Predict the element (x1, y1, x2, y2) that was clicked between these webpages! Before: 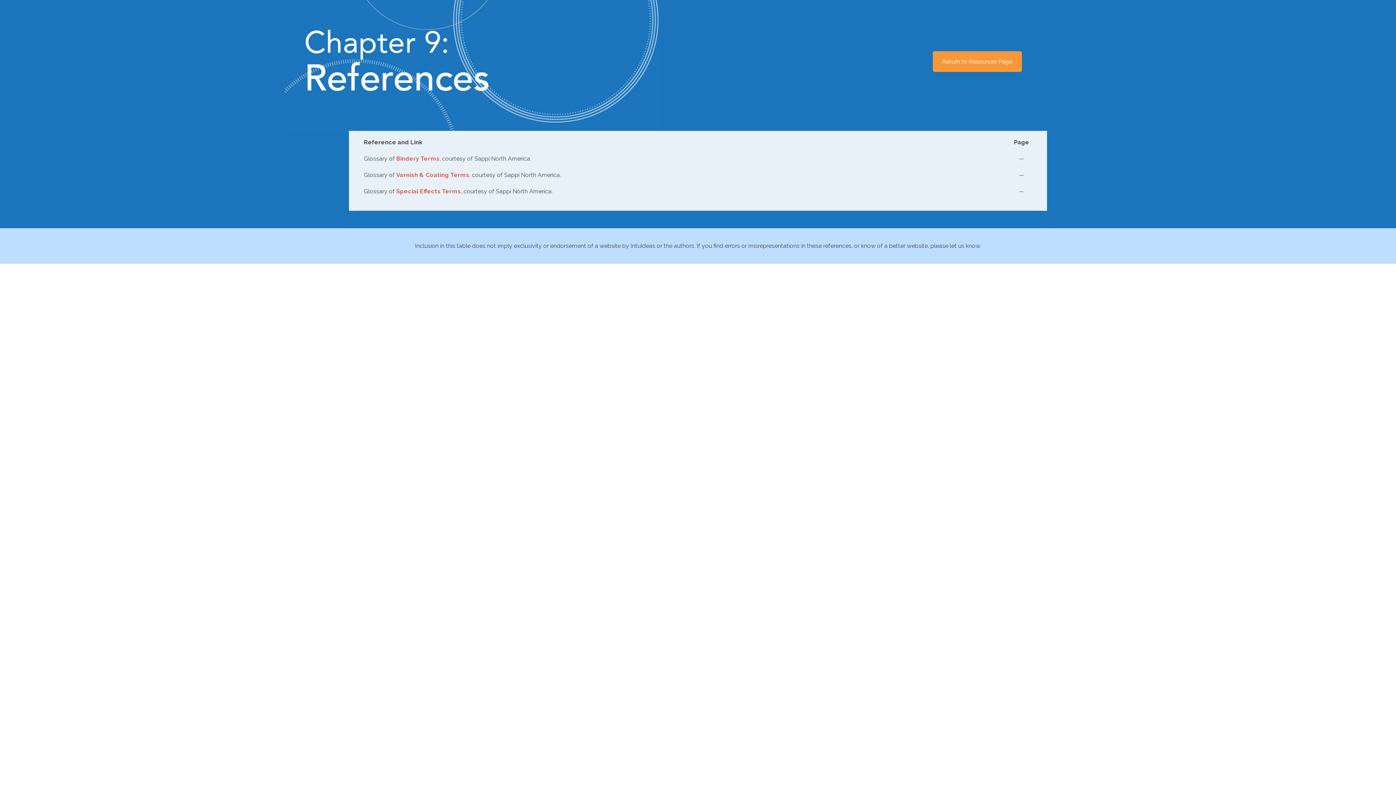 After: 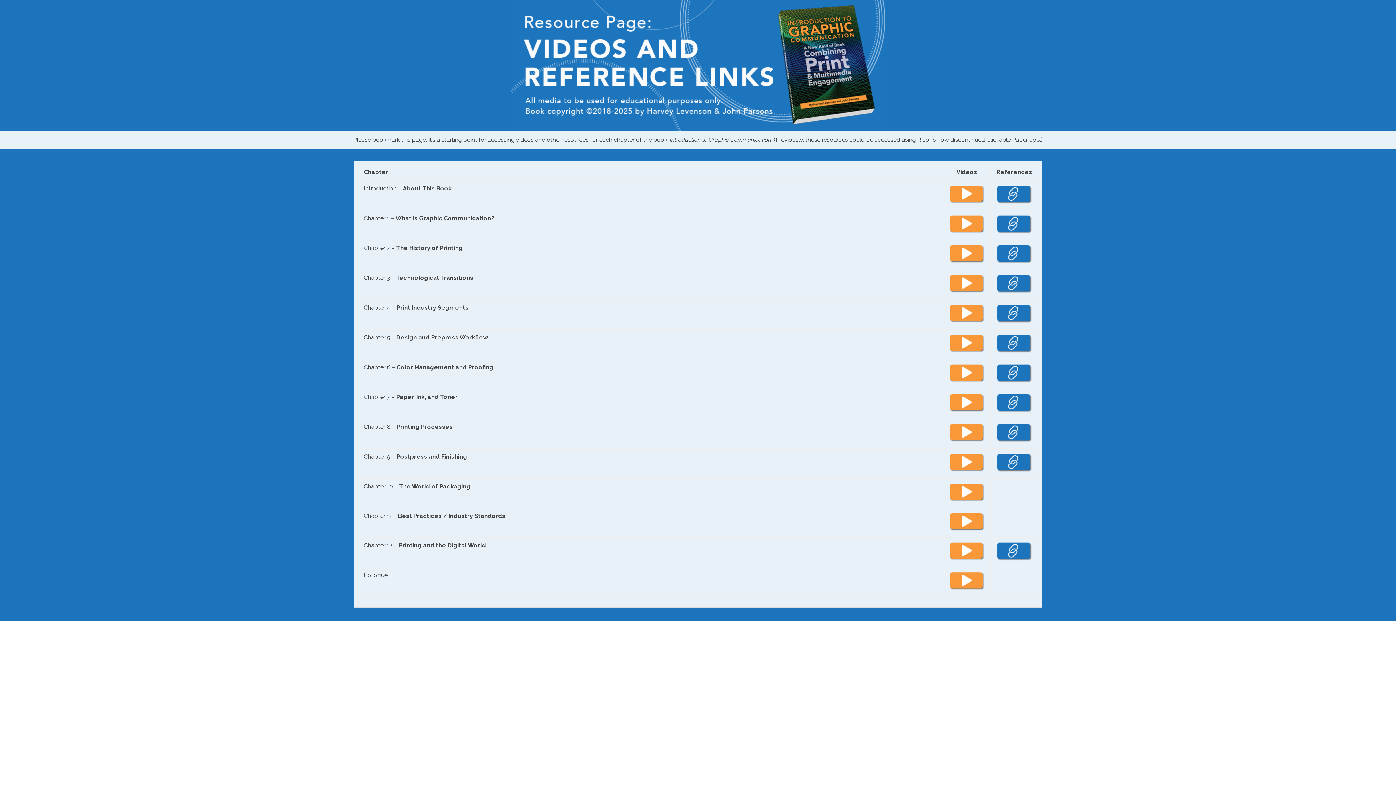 Action: bbox: (932, 51, 1022, 71) label: Return to Resources Page